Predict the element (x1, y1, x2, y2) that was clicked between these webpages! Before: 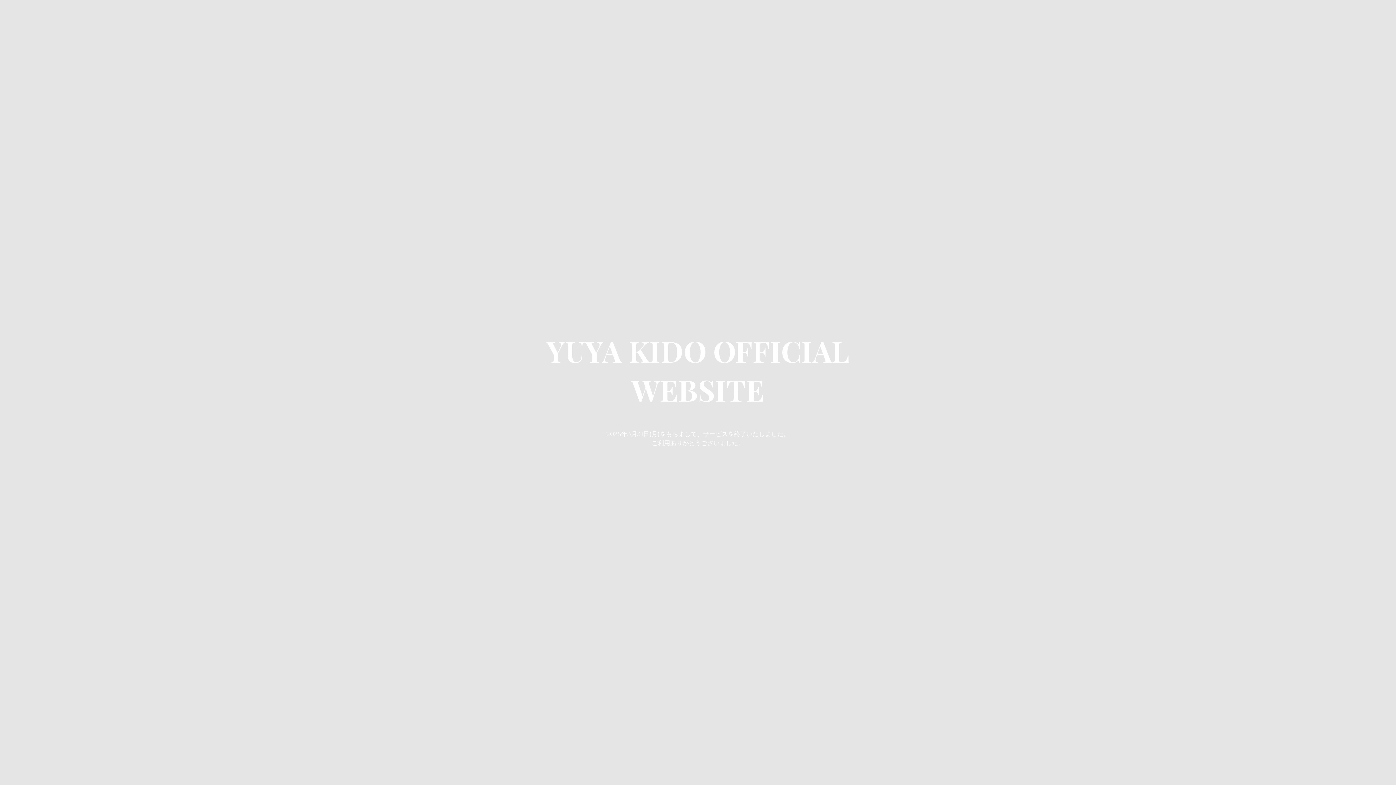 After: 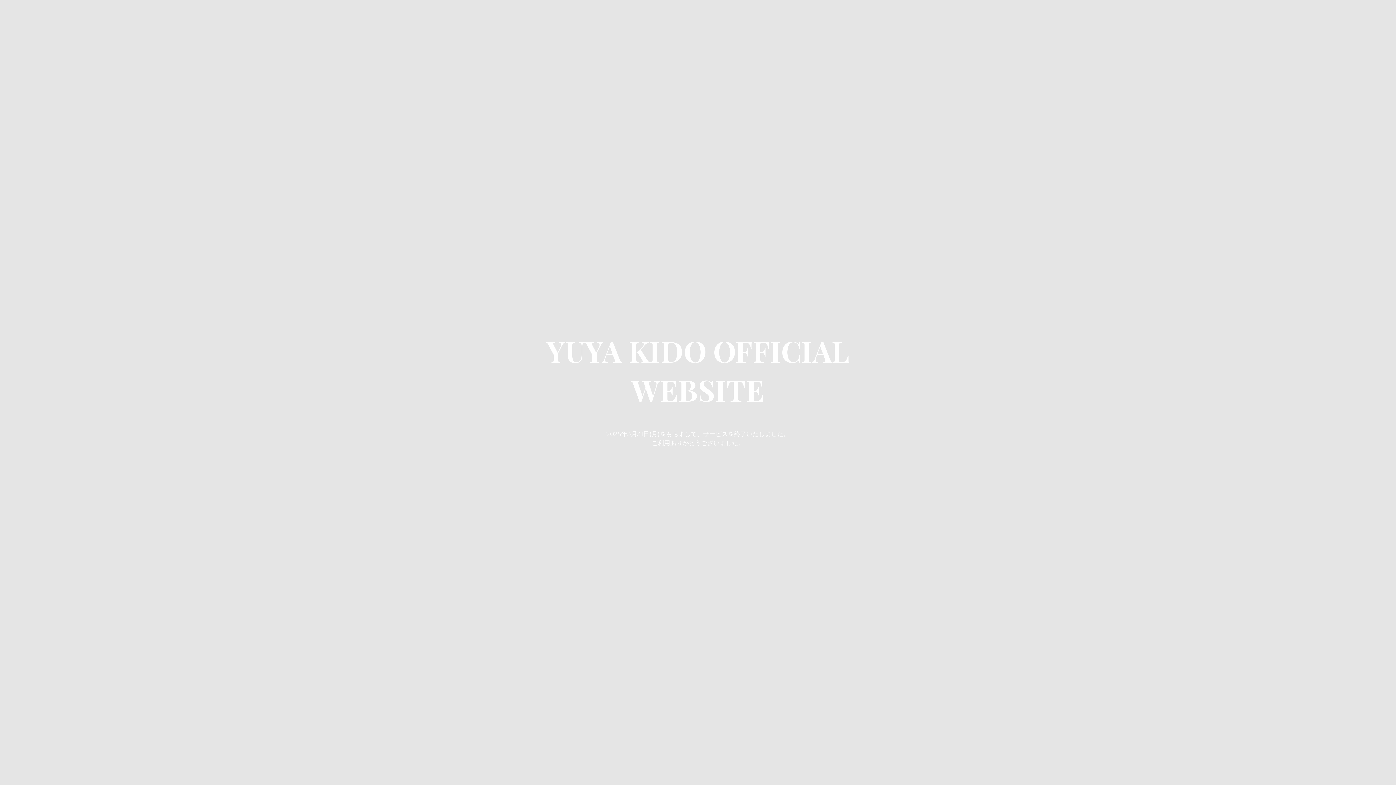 Action: label: YUYA KIDO OFFICIAL WEBSITE bbox: (485, 331, 910, 409)